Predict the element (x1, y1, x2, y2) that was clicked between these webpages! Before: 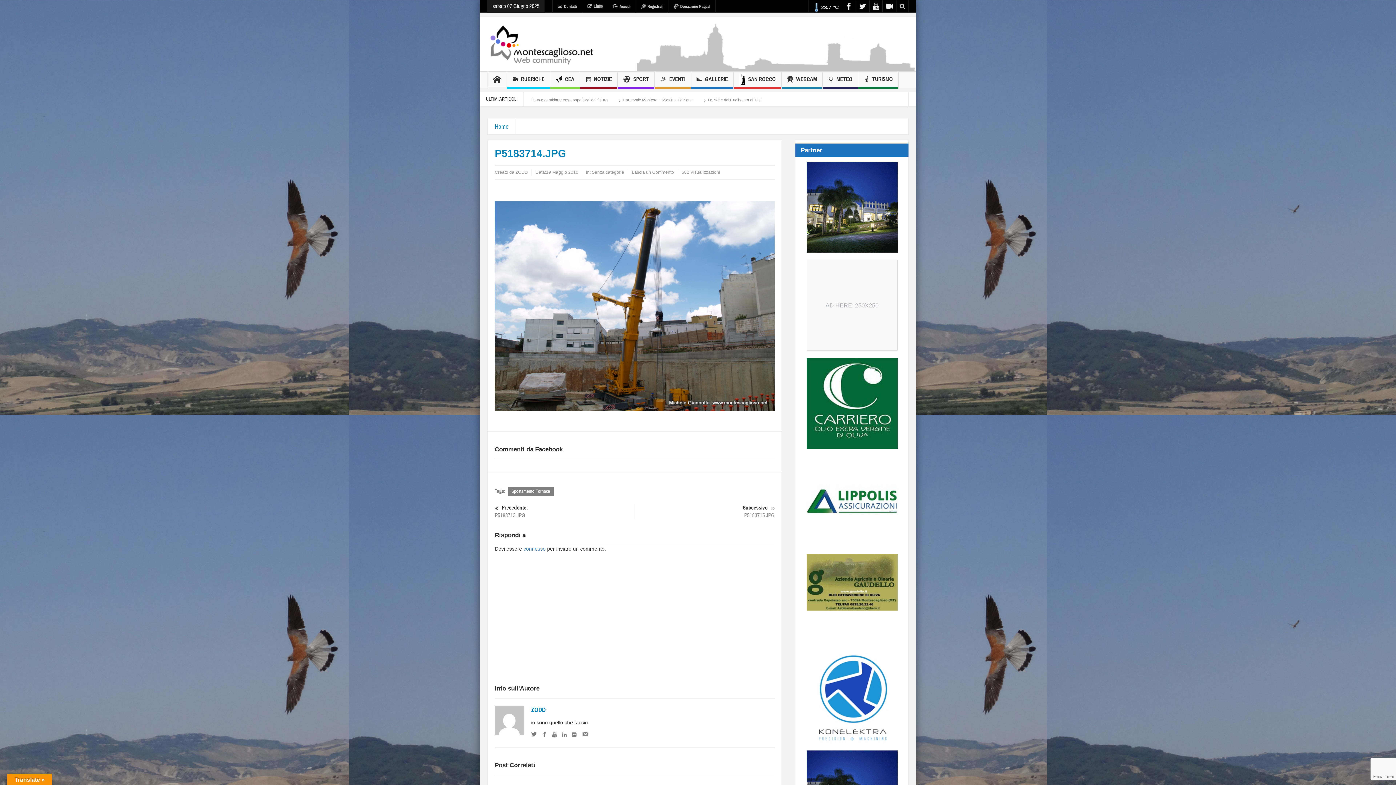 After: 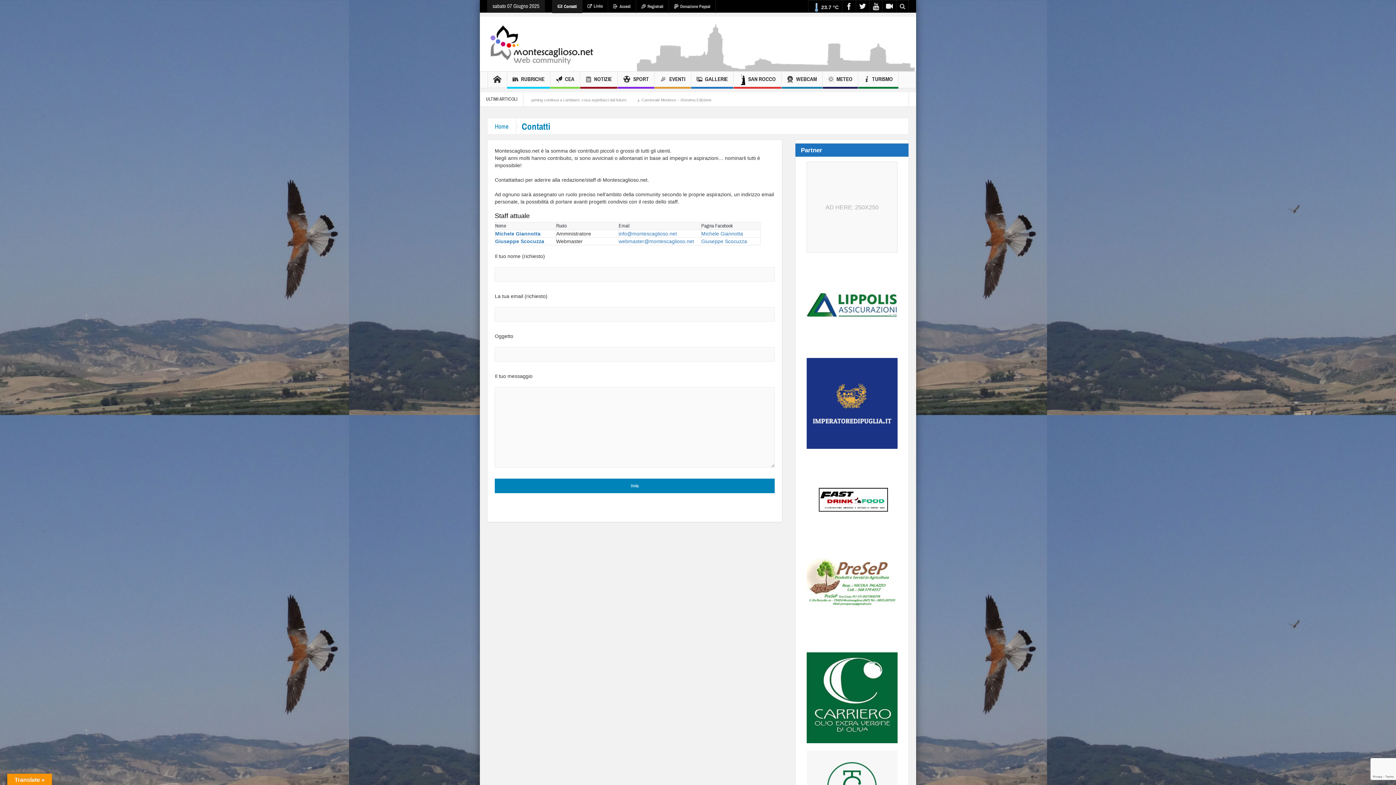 Action: bbox: (552, 0, 582, 13) label: Contatti